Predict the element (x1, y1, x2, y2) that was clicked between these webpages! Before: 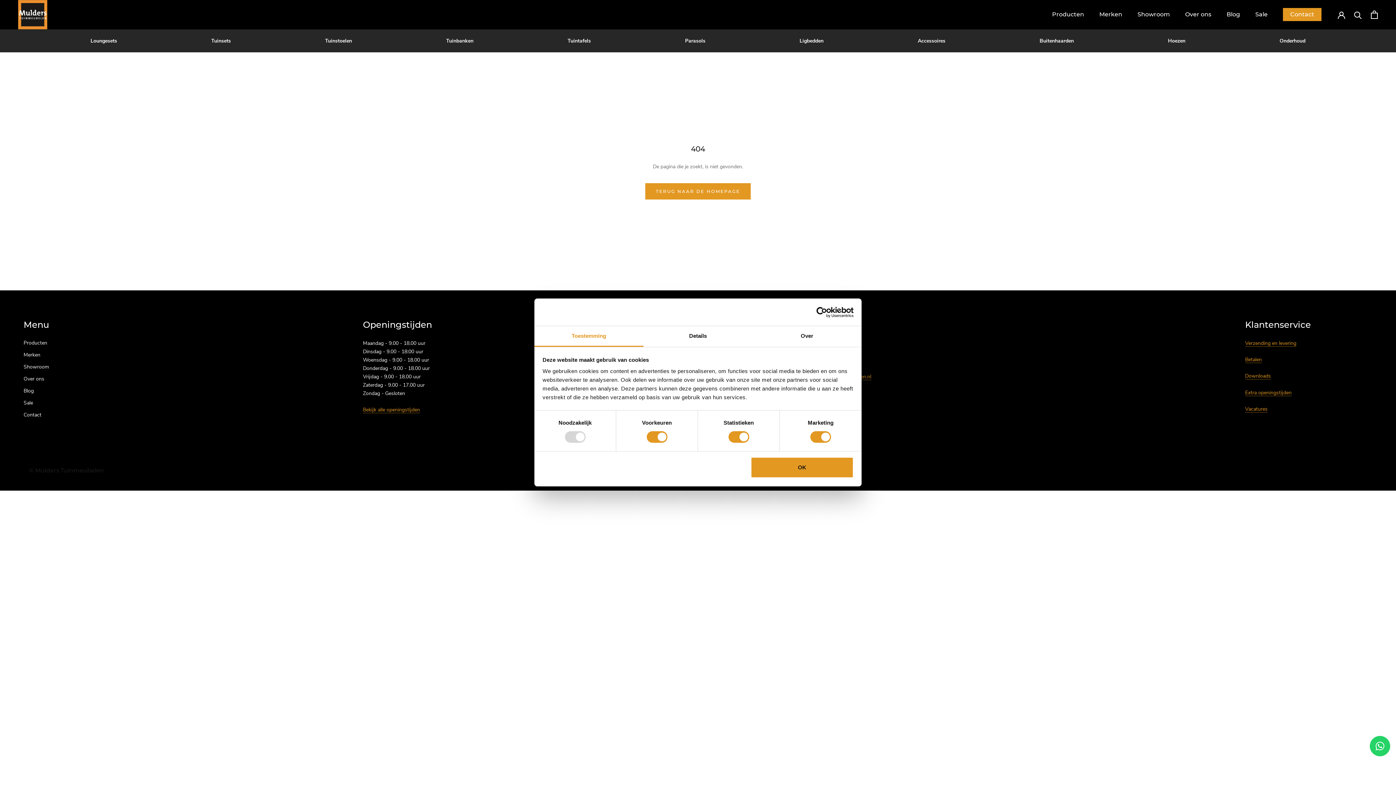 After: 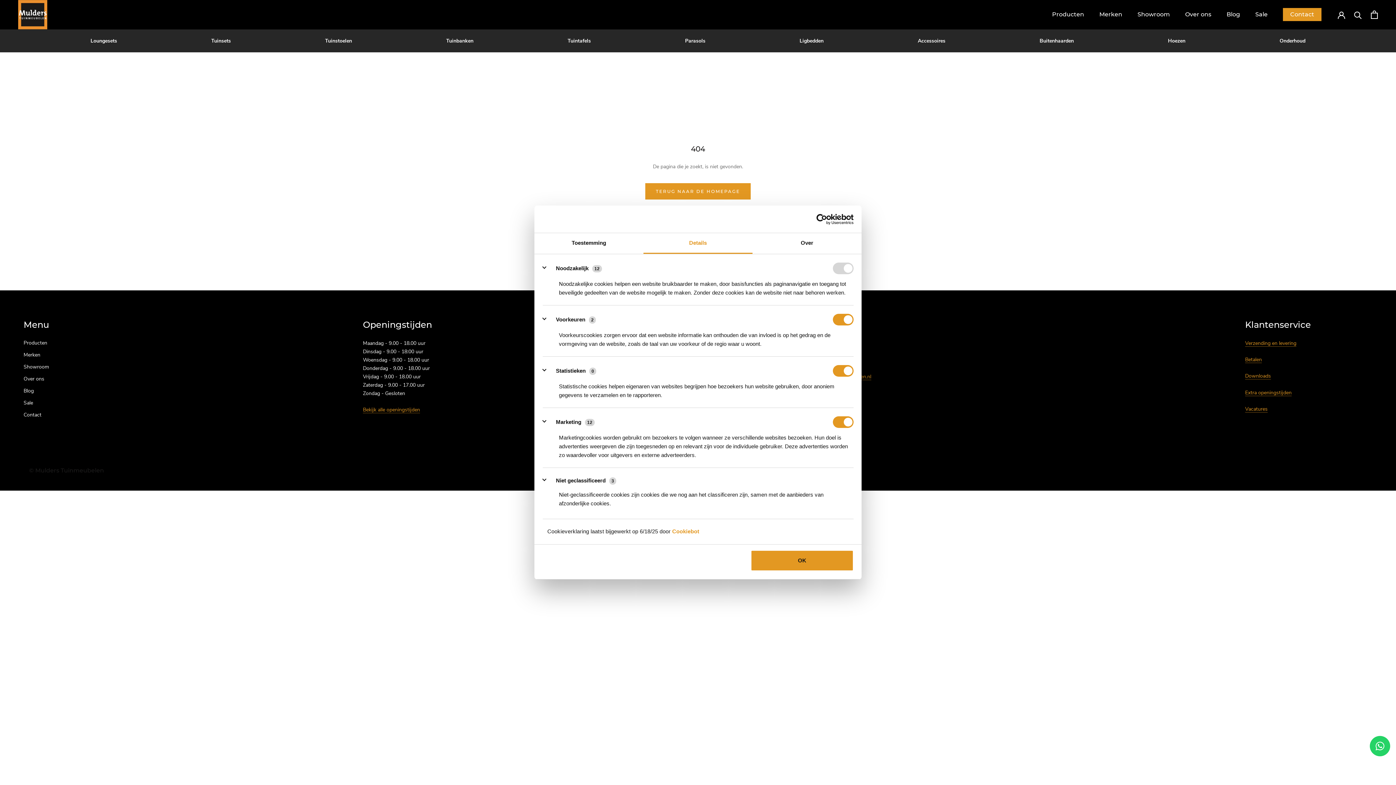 Action: bbox: (643, 326, 752, 347) label: Details